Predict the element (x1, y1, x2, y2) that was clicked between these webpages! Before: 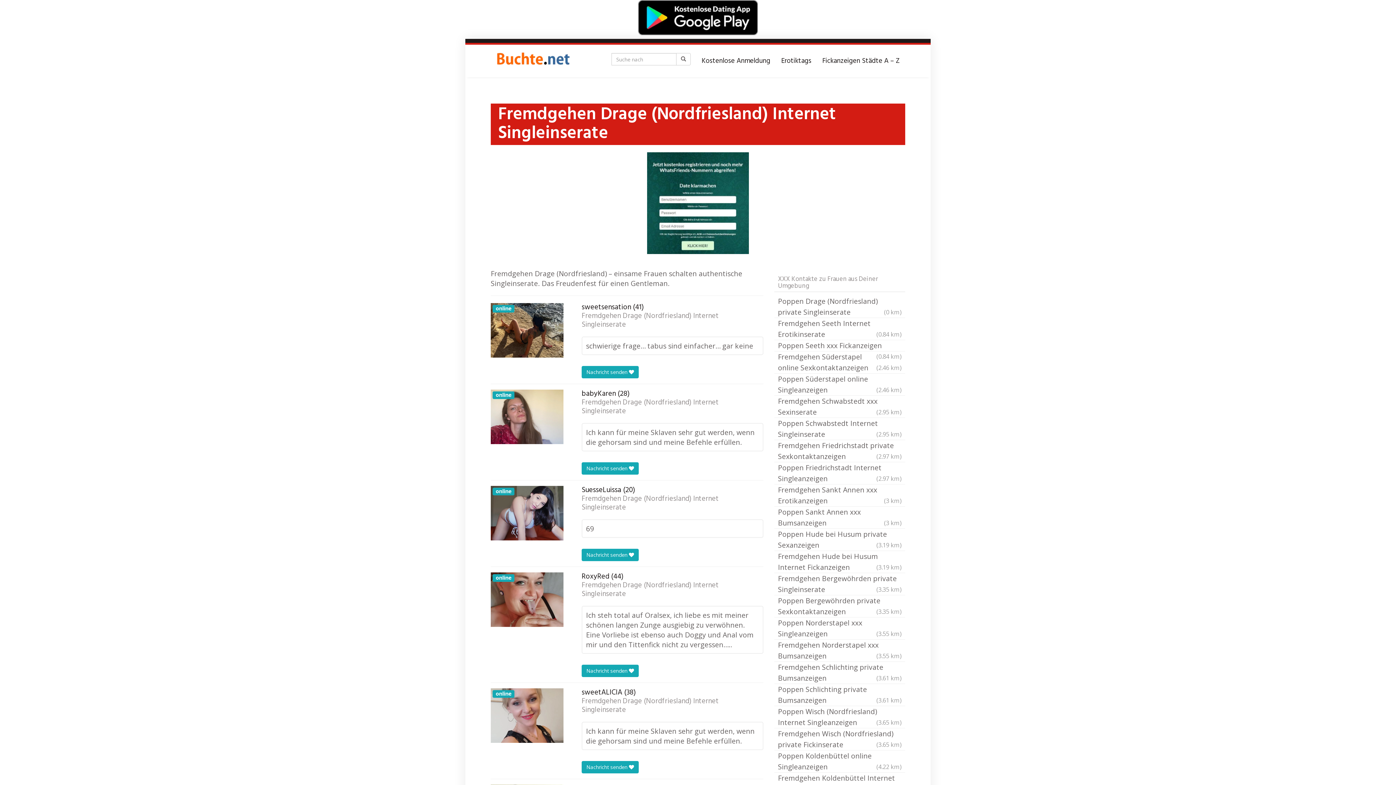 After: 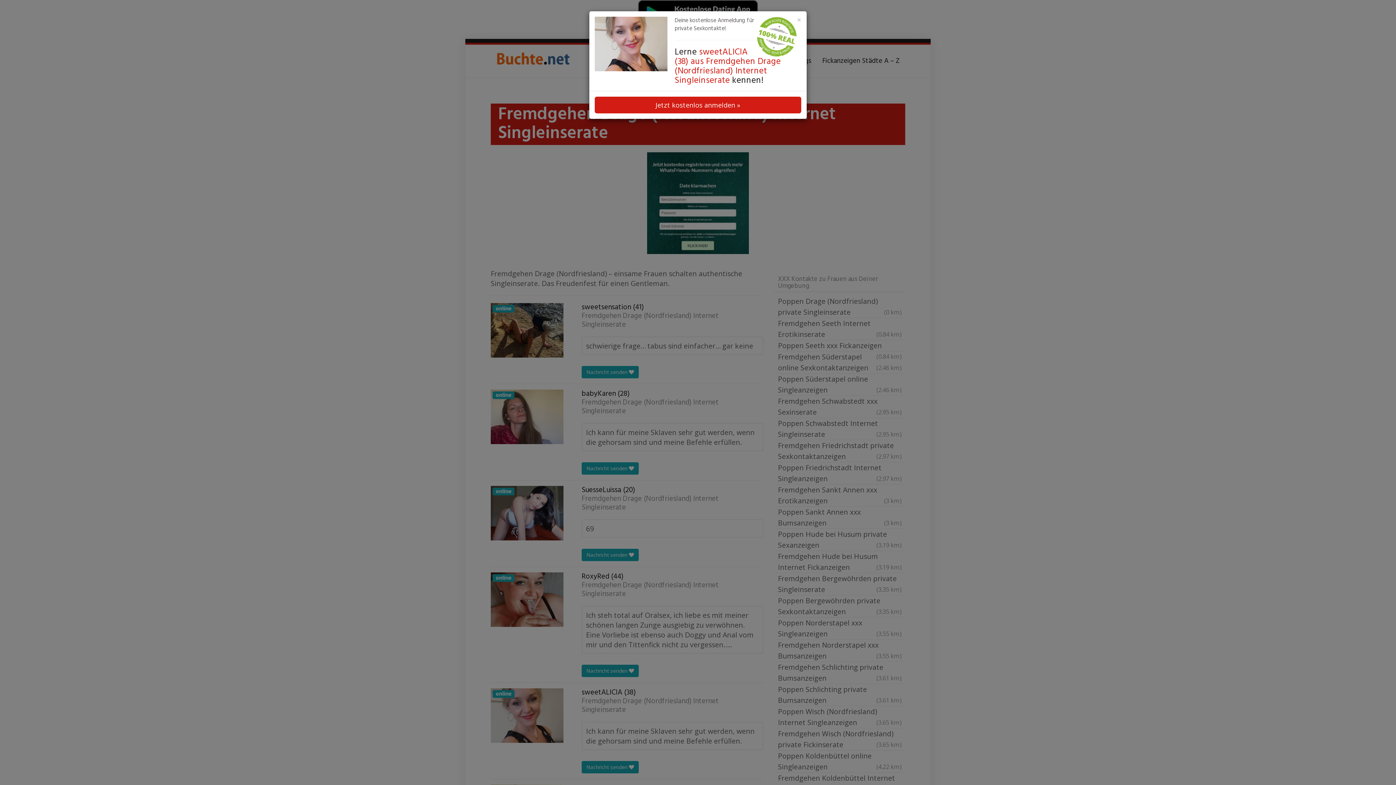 Action: bbox: (490, 688, 563, 743) label: online